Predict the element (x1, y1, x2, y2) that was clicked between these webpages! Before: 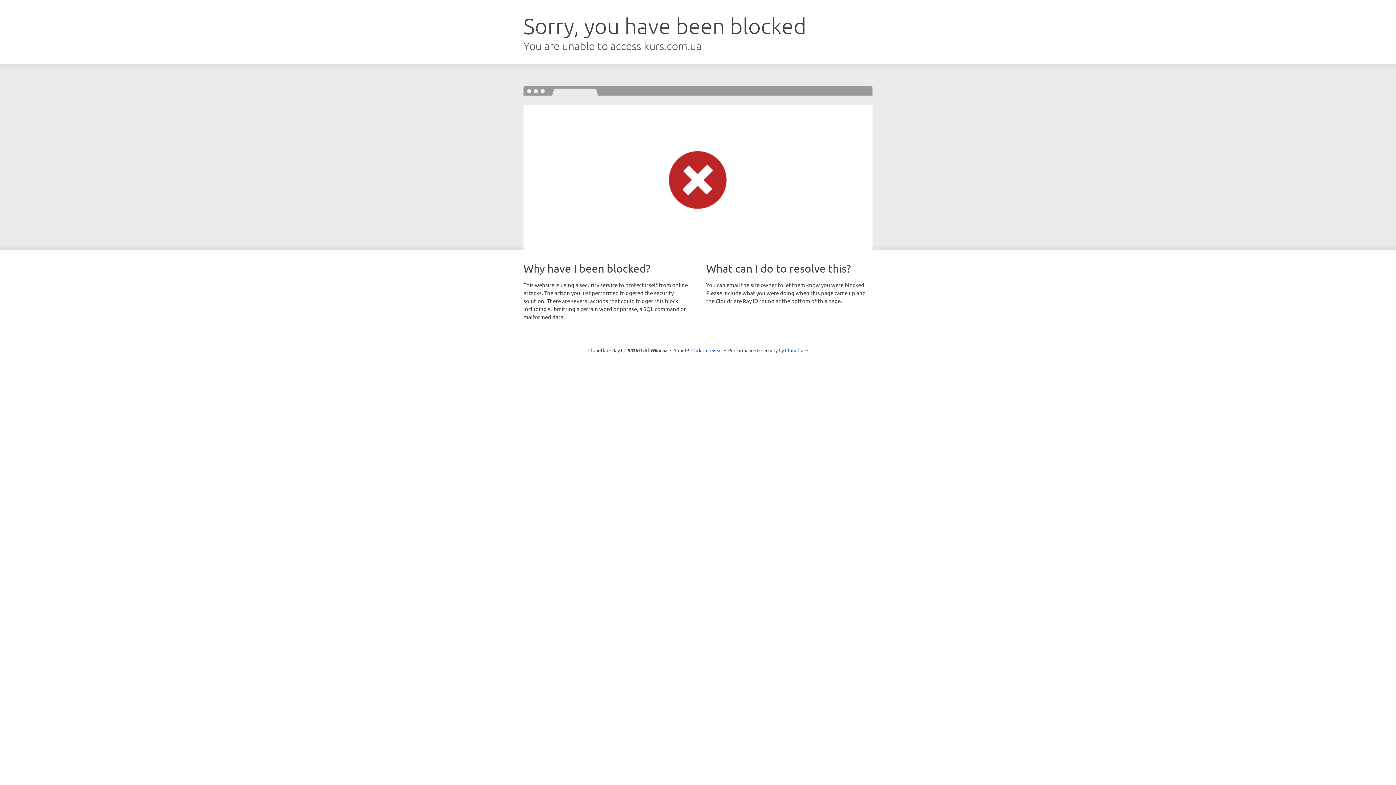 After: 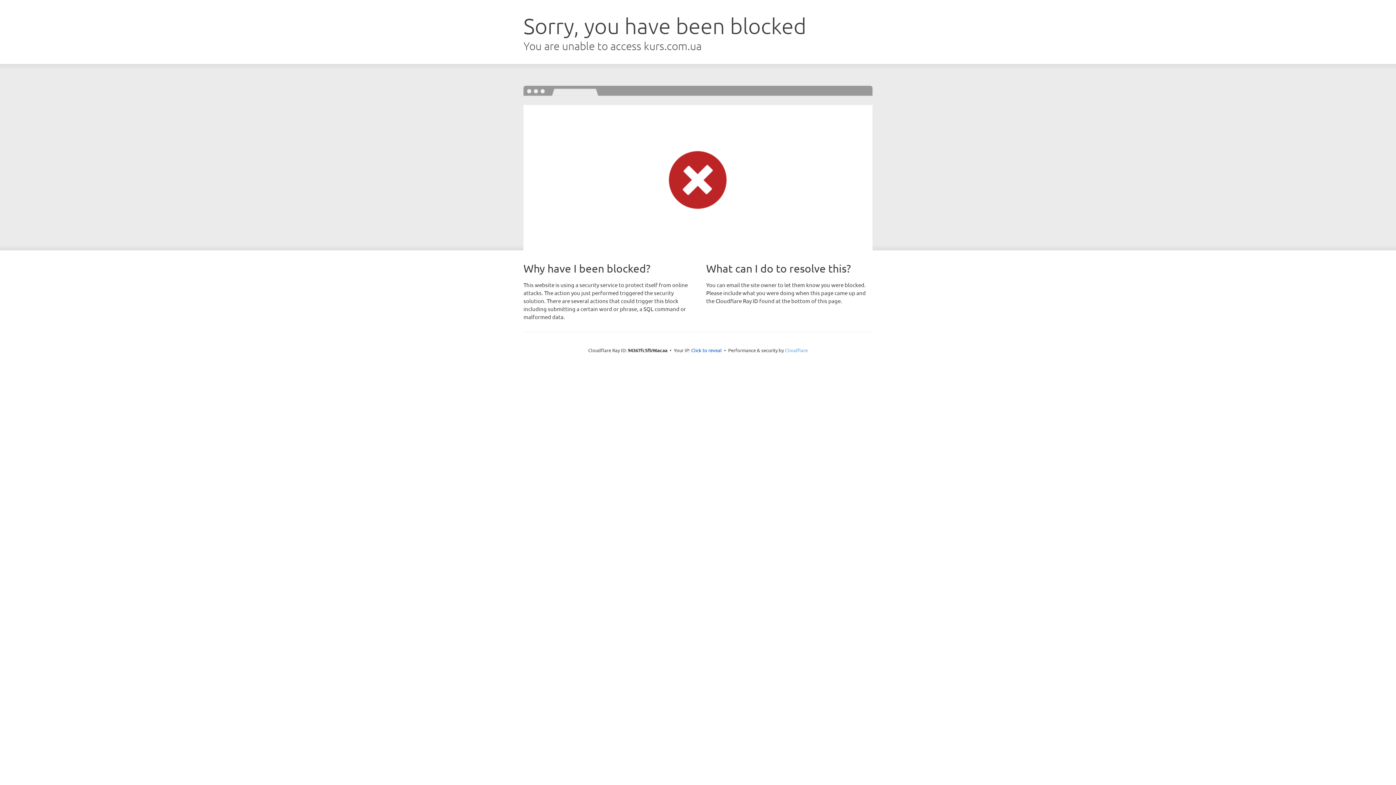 Action: bbox: (785, 347, 808, 353) label: Cloudflare